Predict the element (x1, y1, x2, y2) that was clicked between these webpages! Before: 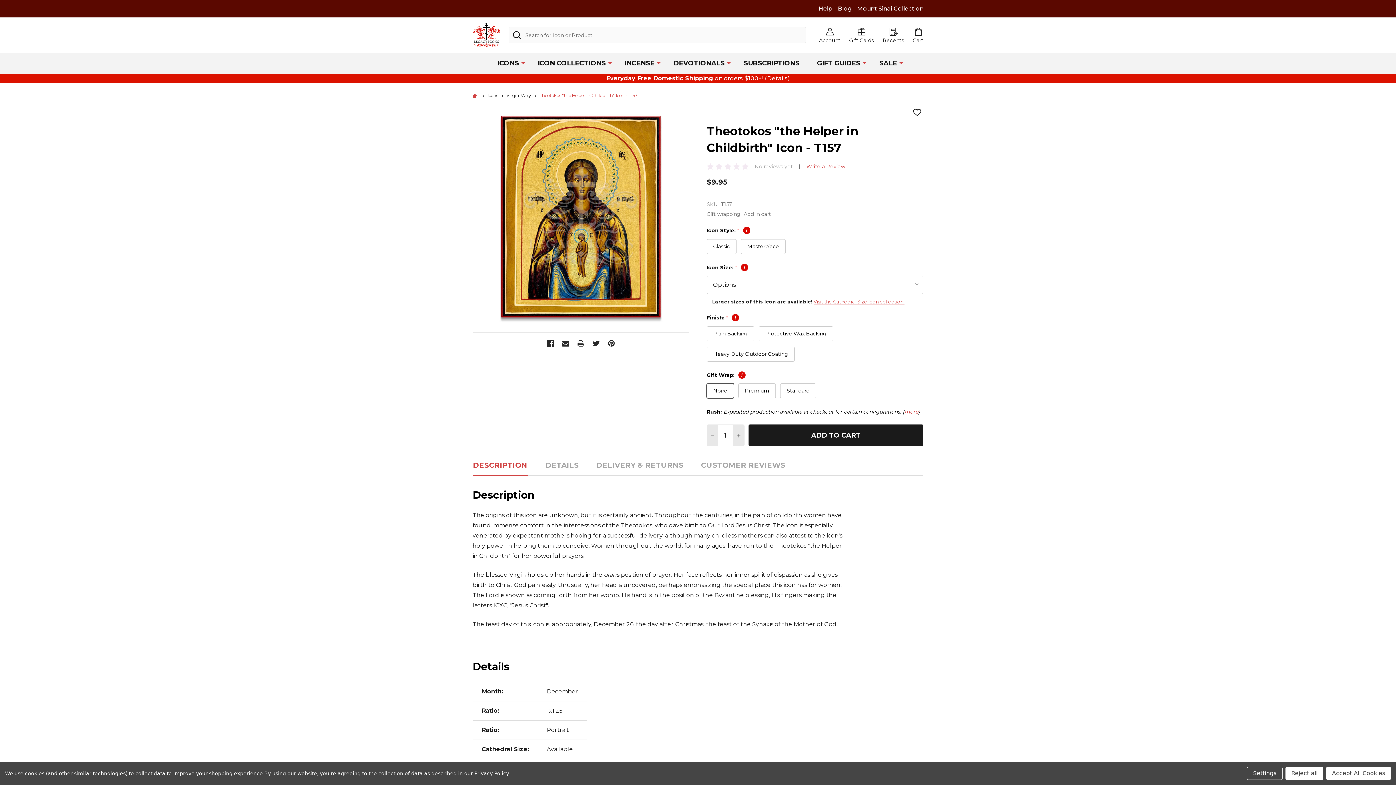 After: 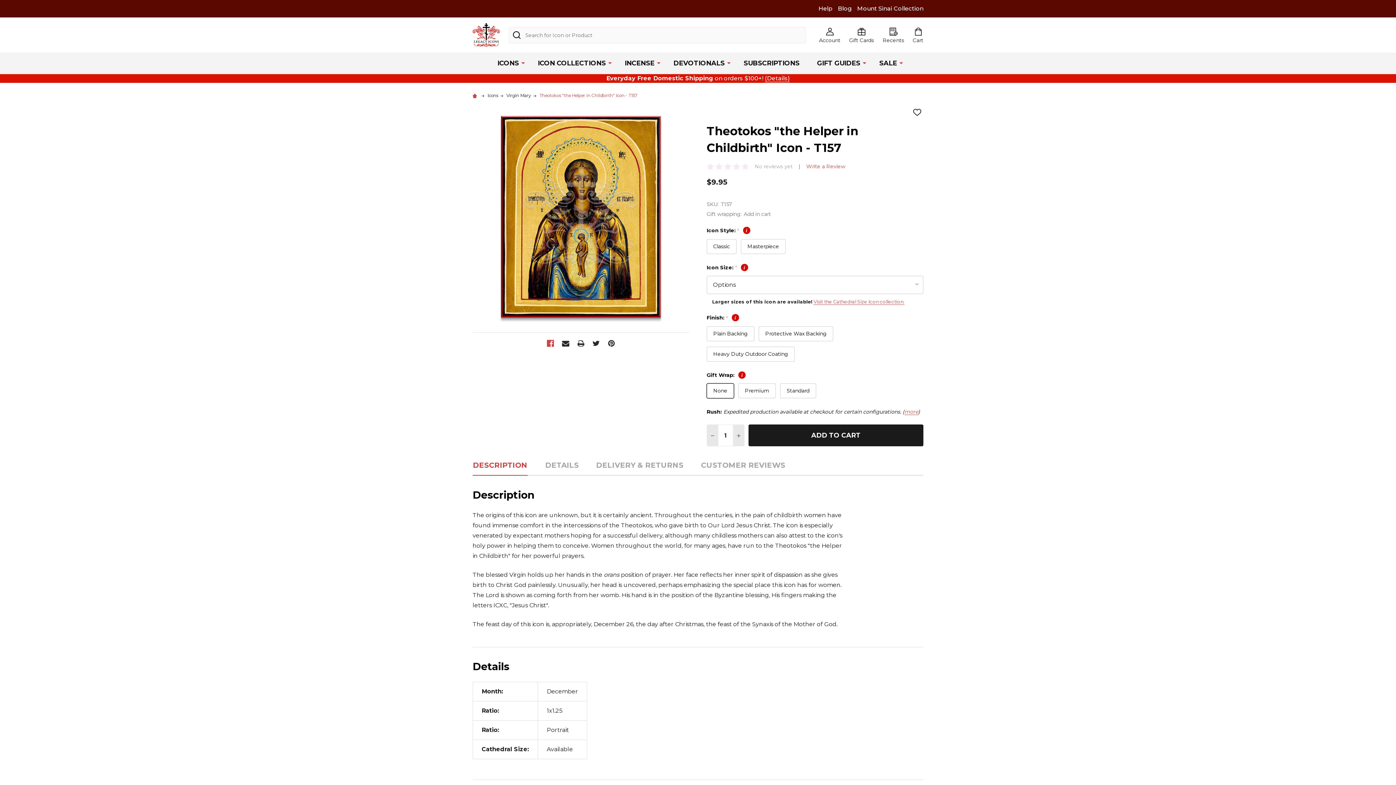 Action: bbox: (544, 337, 557, 350) label: Facebook 